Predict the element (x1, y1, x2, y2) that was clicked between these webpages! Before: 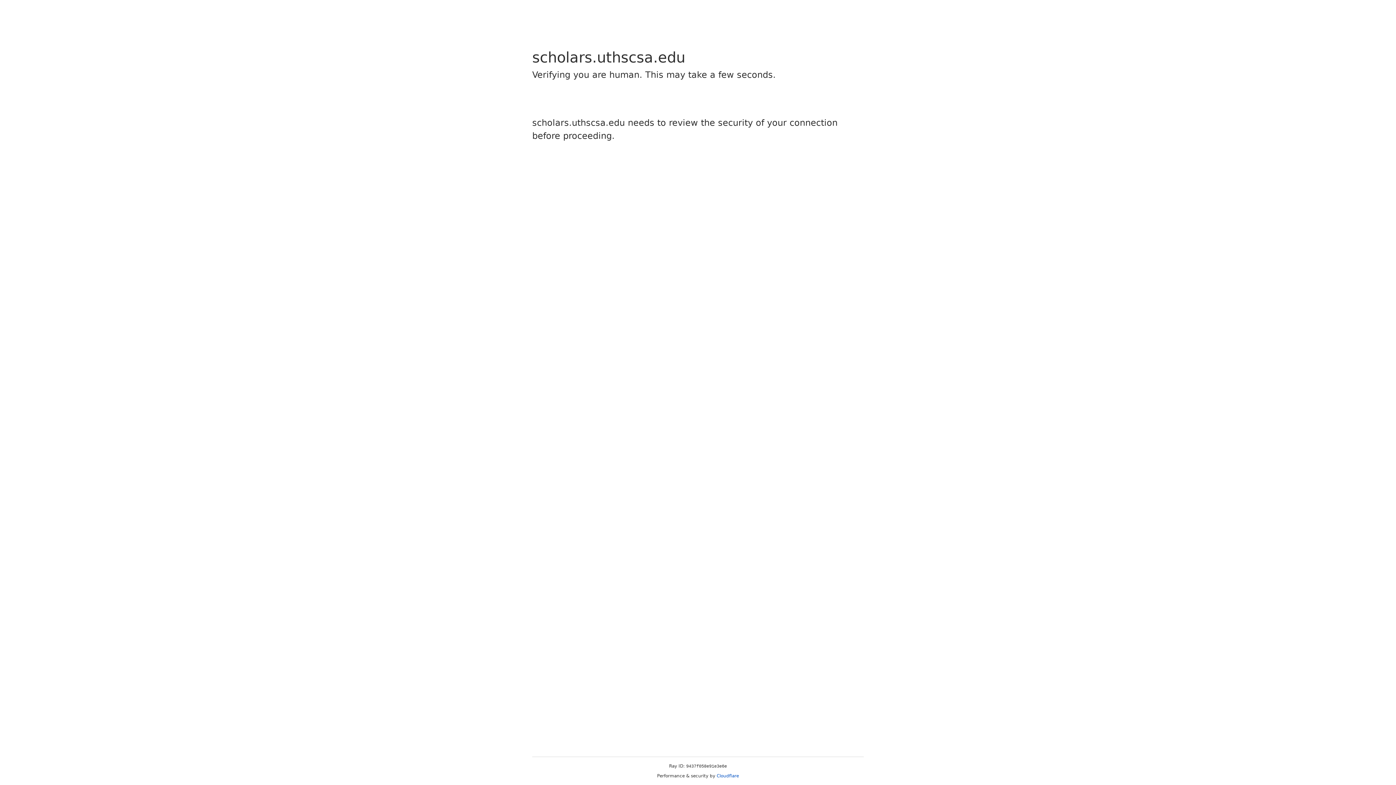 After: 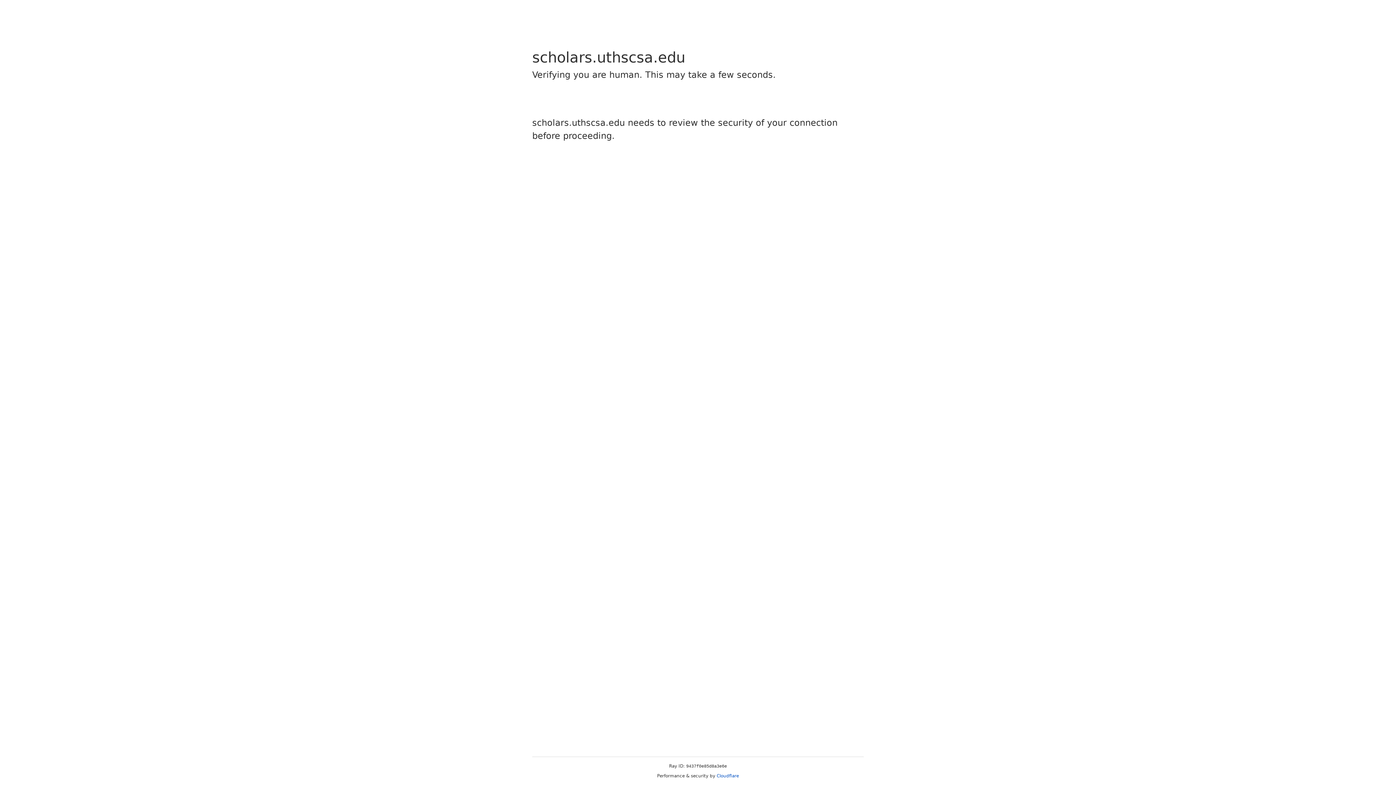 Action: label: Cloudflare bbox: (716, 773, 739, 778)